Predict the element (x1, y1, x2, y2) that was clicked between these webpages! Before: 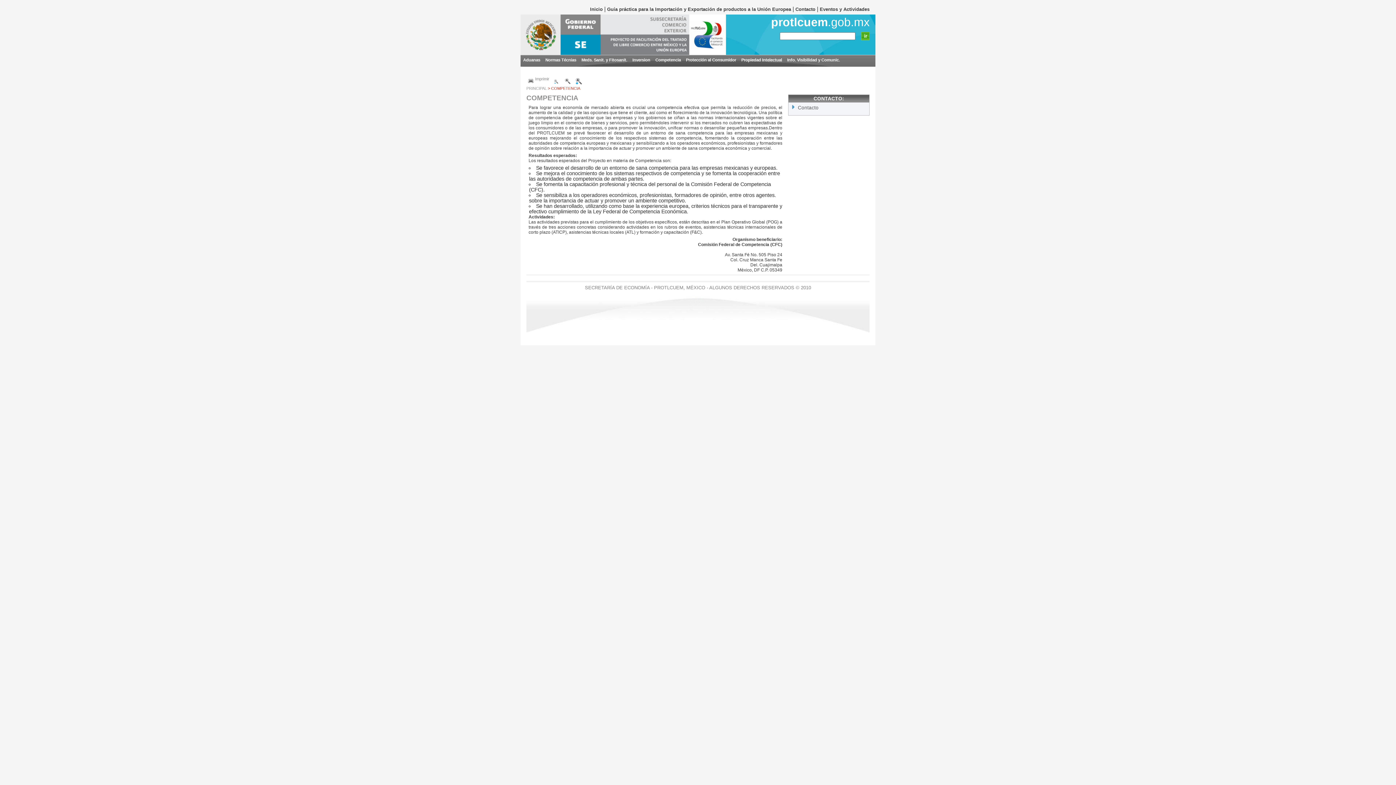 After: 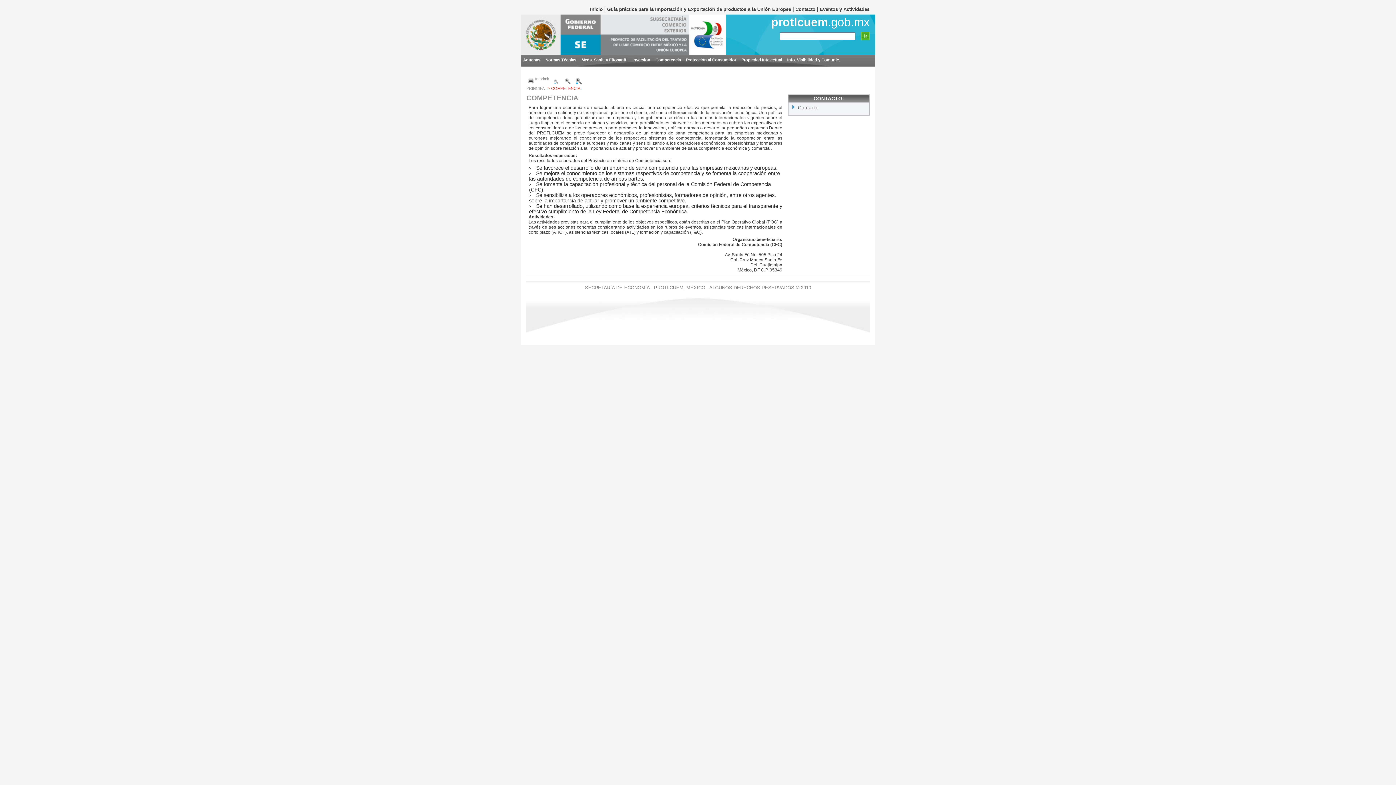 Action: label: Competencia bbox: (653, 54, 683, 65)